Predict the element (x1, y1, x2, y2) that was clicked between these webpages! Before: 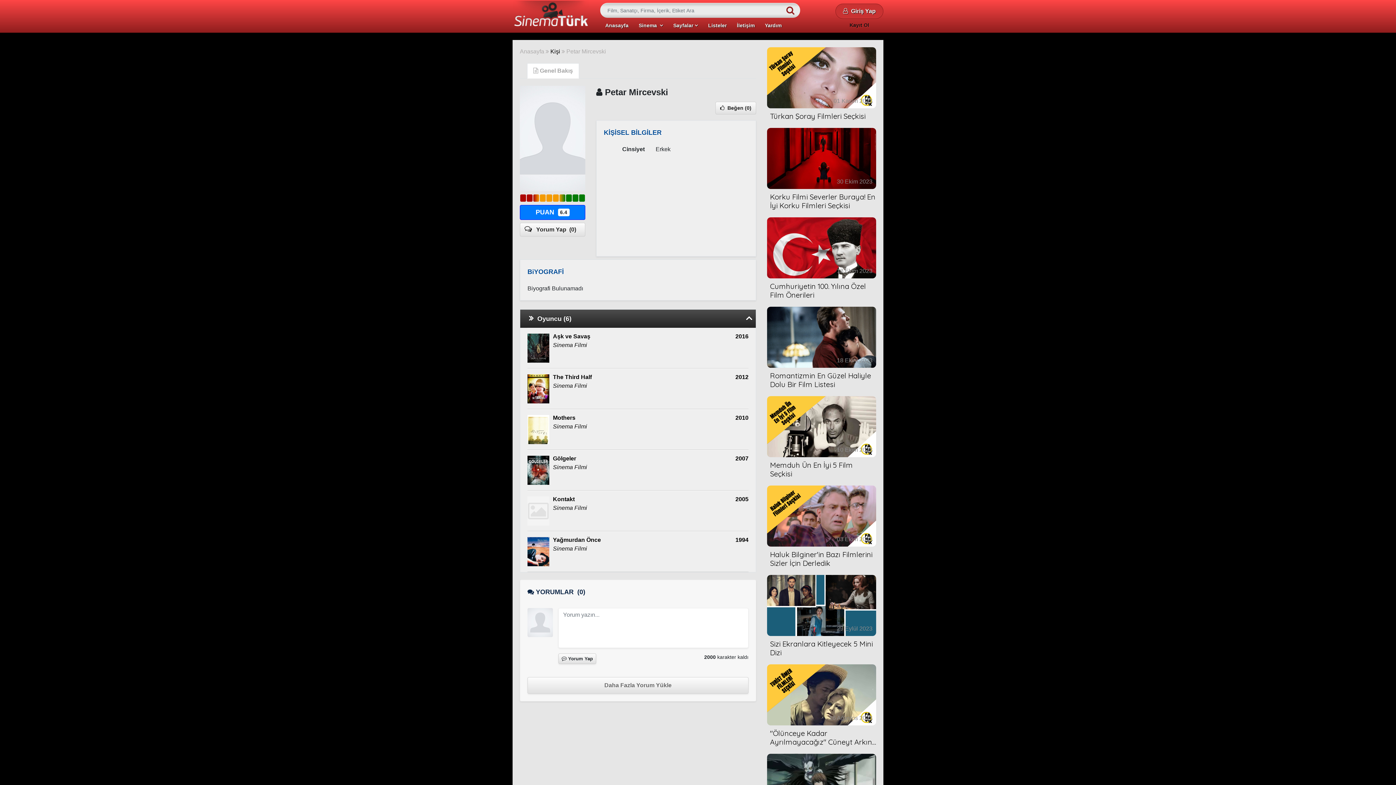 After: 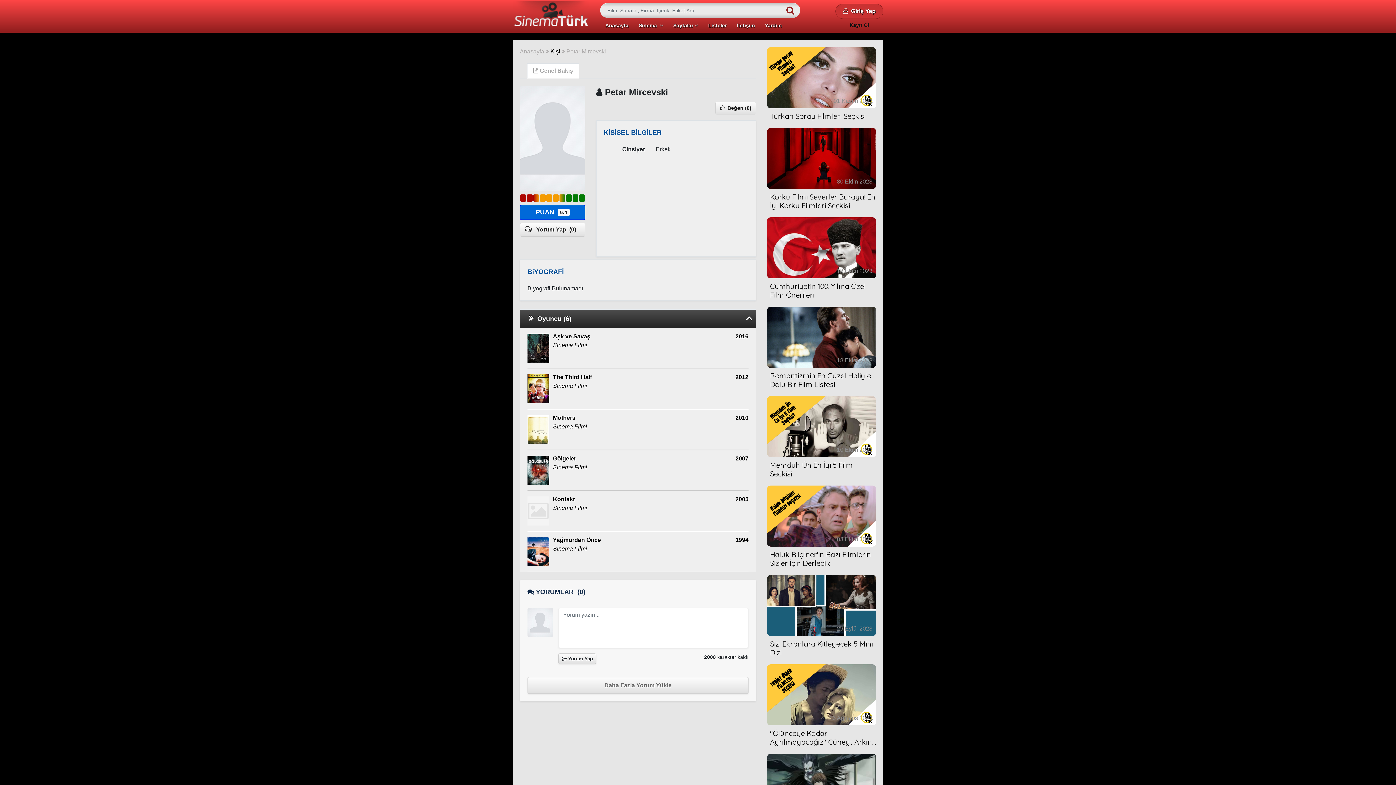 Action: bbox: (520, 205, 585, 220) label: PUAN  6.4